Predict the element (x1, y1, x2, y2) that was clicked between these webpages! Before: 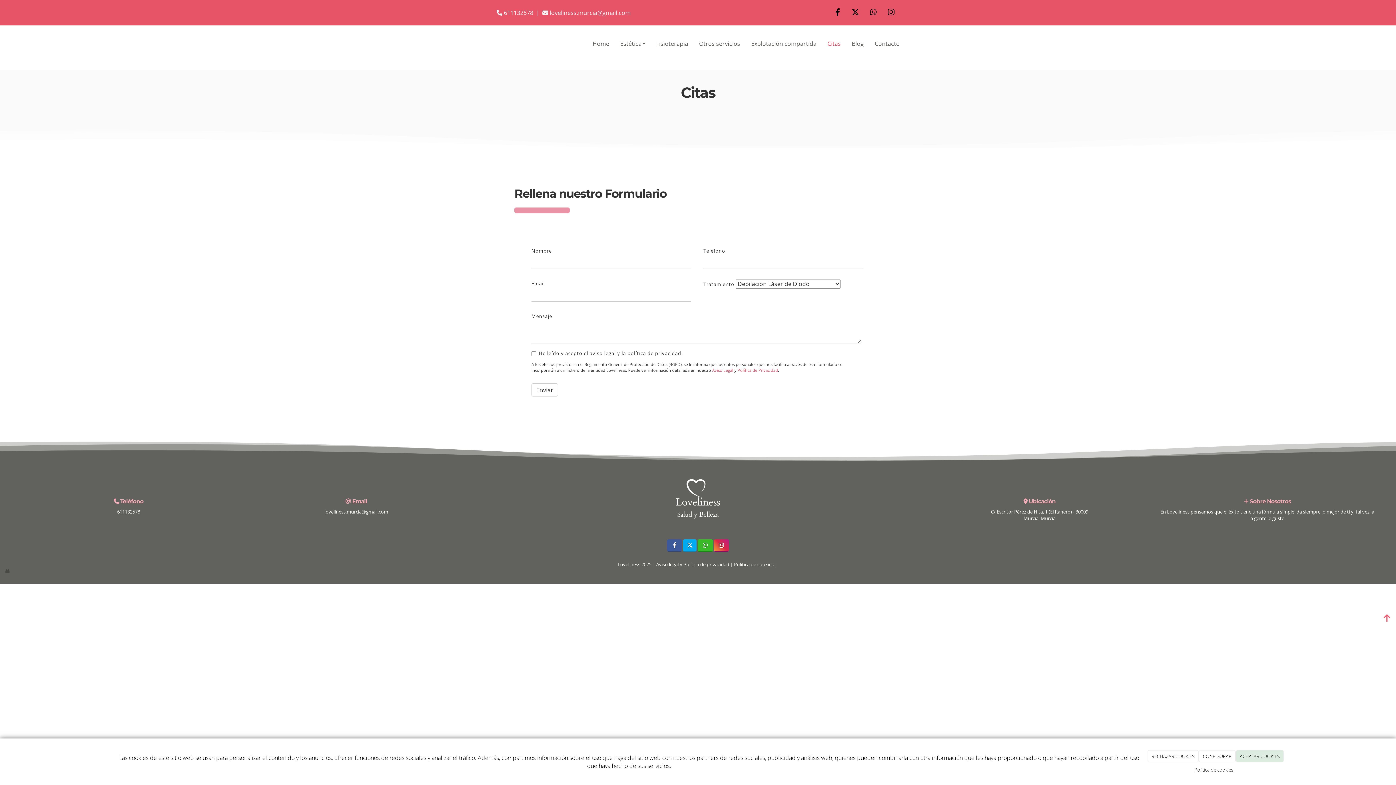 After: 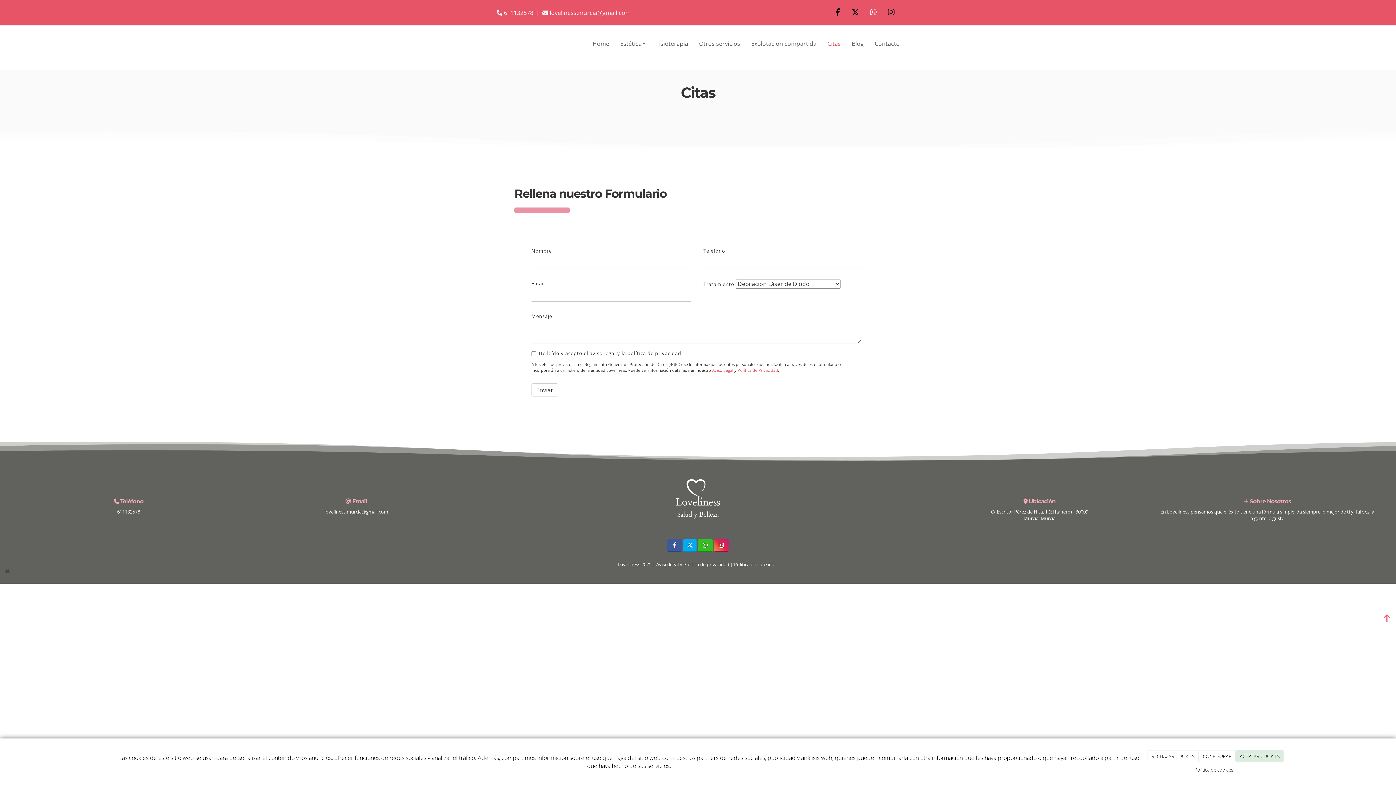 Action: bbox: (865, 5, 881, 19)